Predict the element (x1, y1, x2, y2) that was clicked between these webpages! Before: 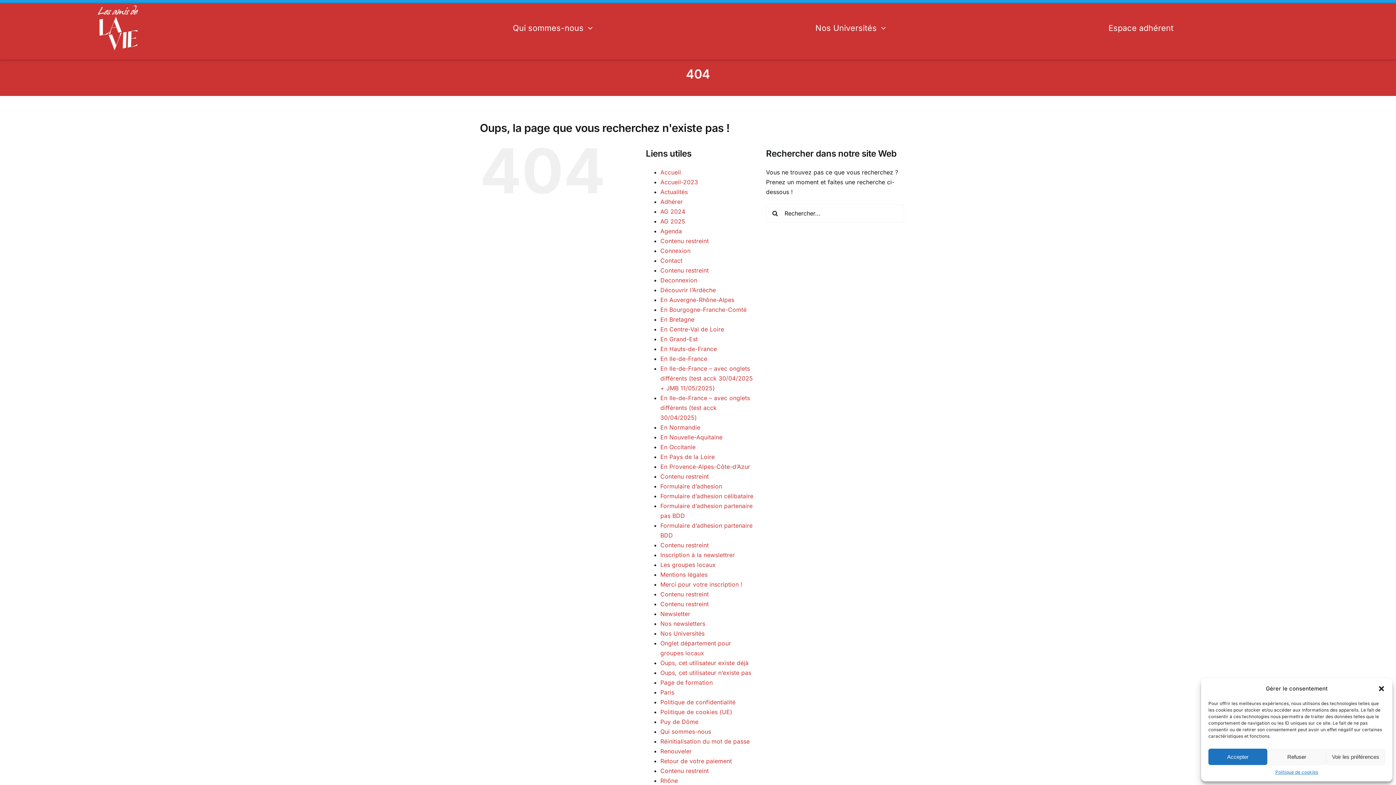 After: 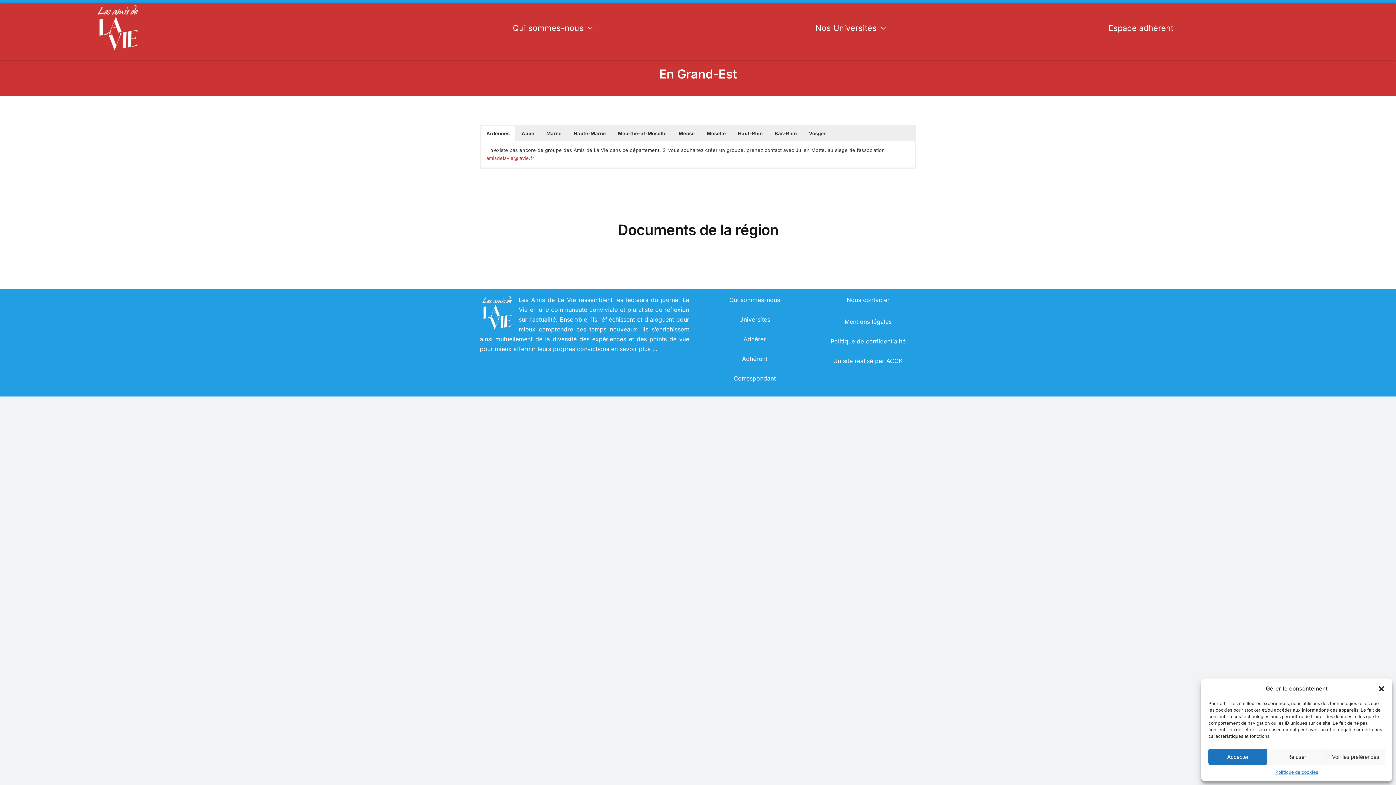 Action: label: En Grand-Est bbox: (660, 335, 697, 343)